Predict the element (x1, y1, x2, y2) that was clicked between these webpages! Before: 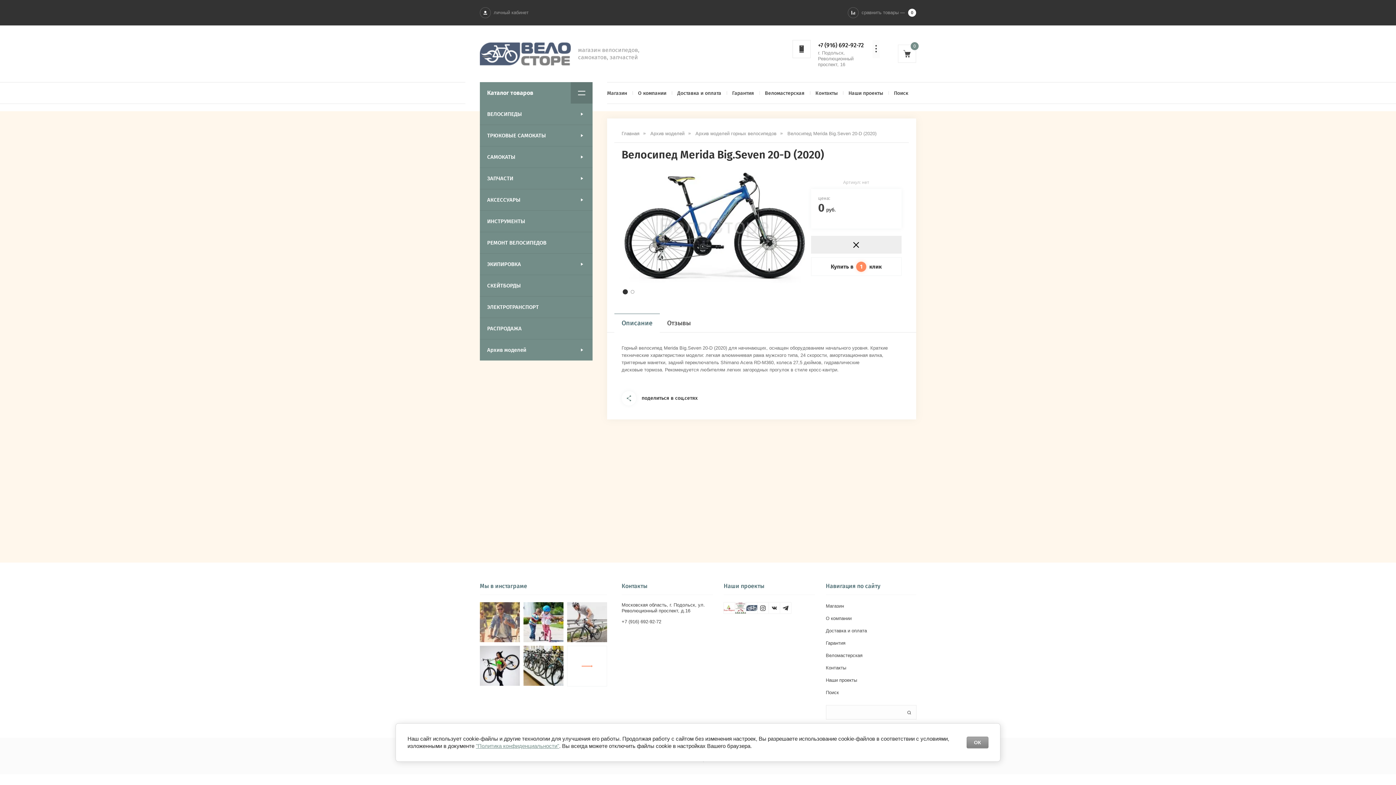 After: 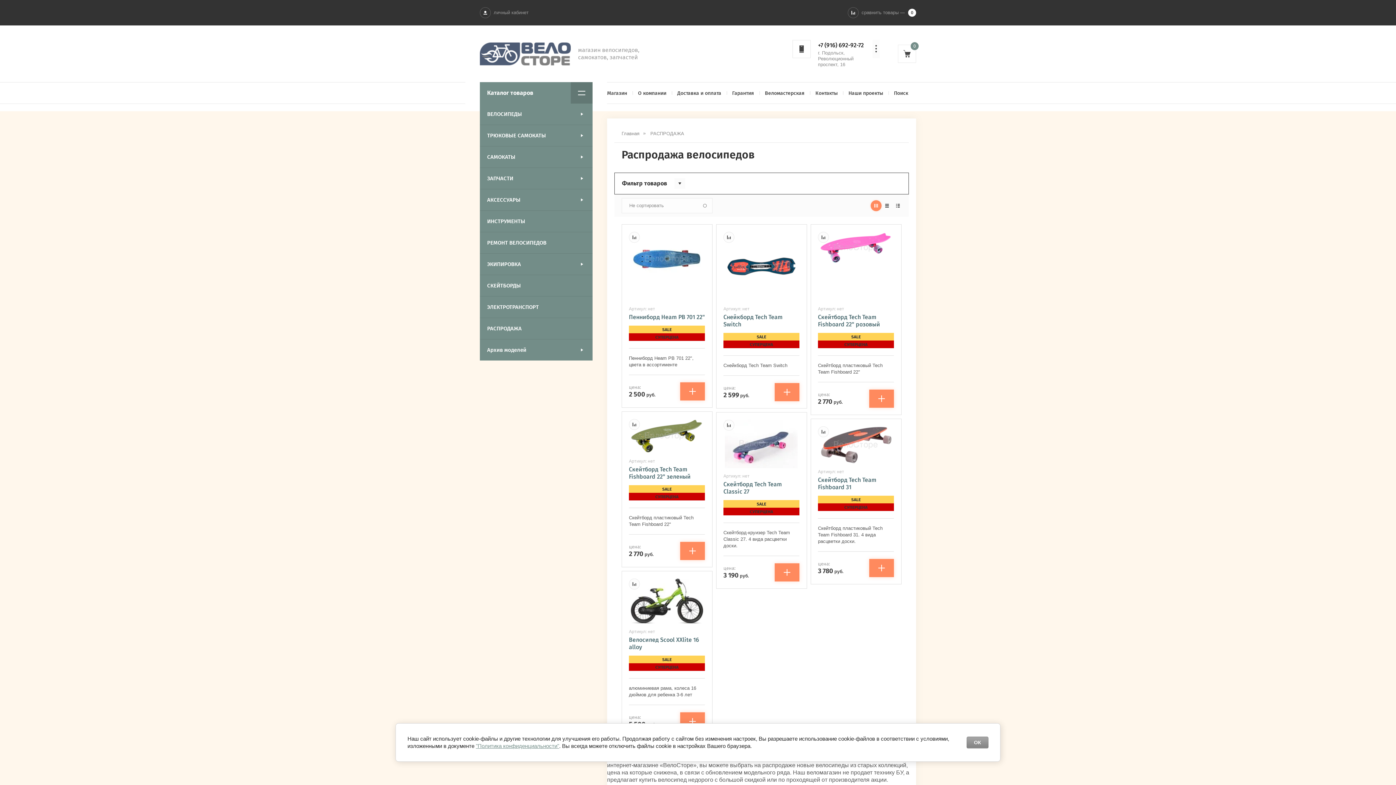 Action: label: РАСПРОДАЖА bbox: (480, 318, 592, 339)